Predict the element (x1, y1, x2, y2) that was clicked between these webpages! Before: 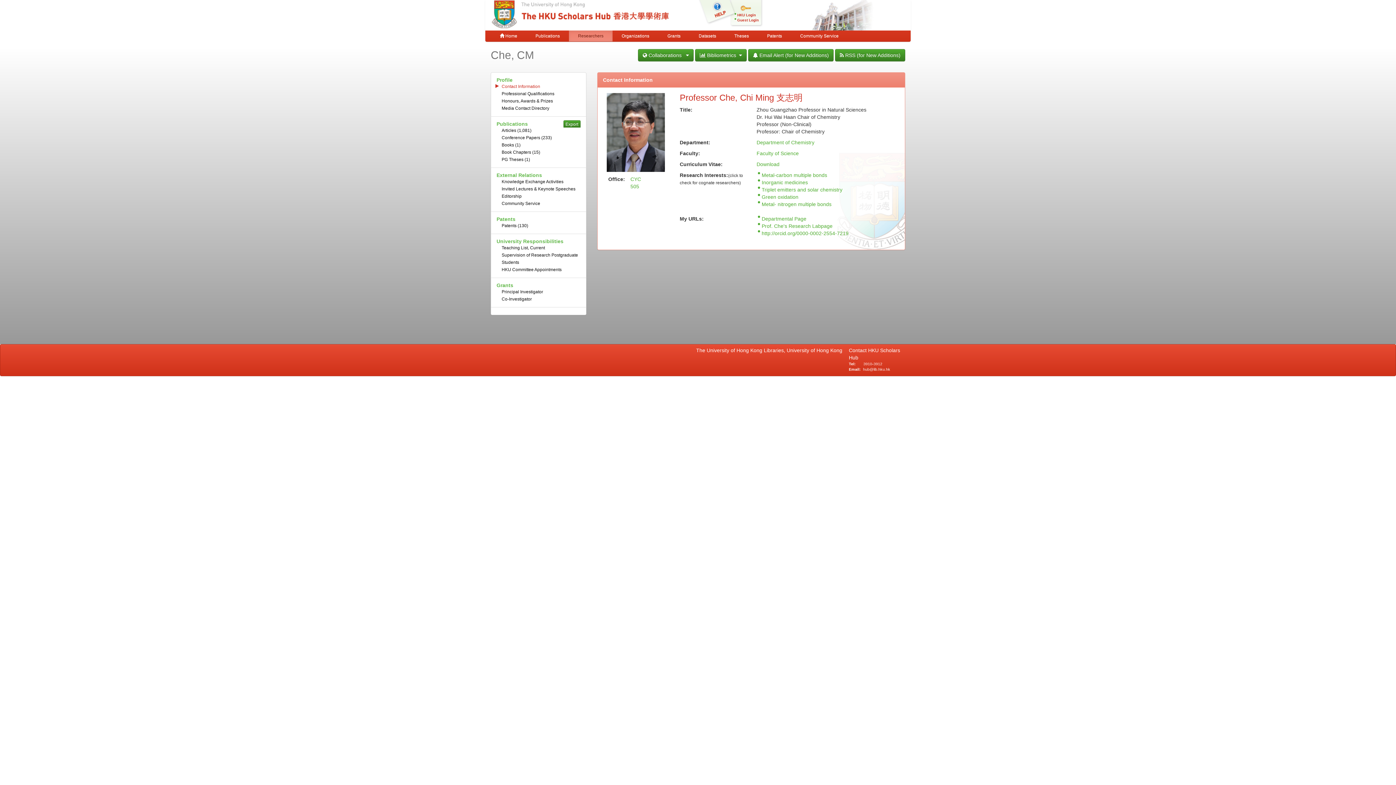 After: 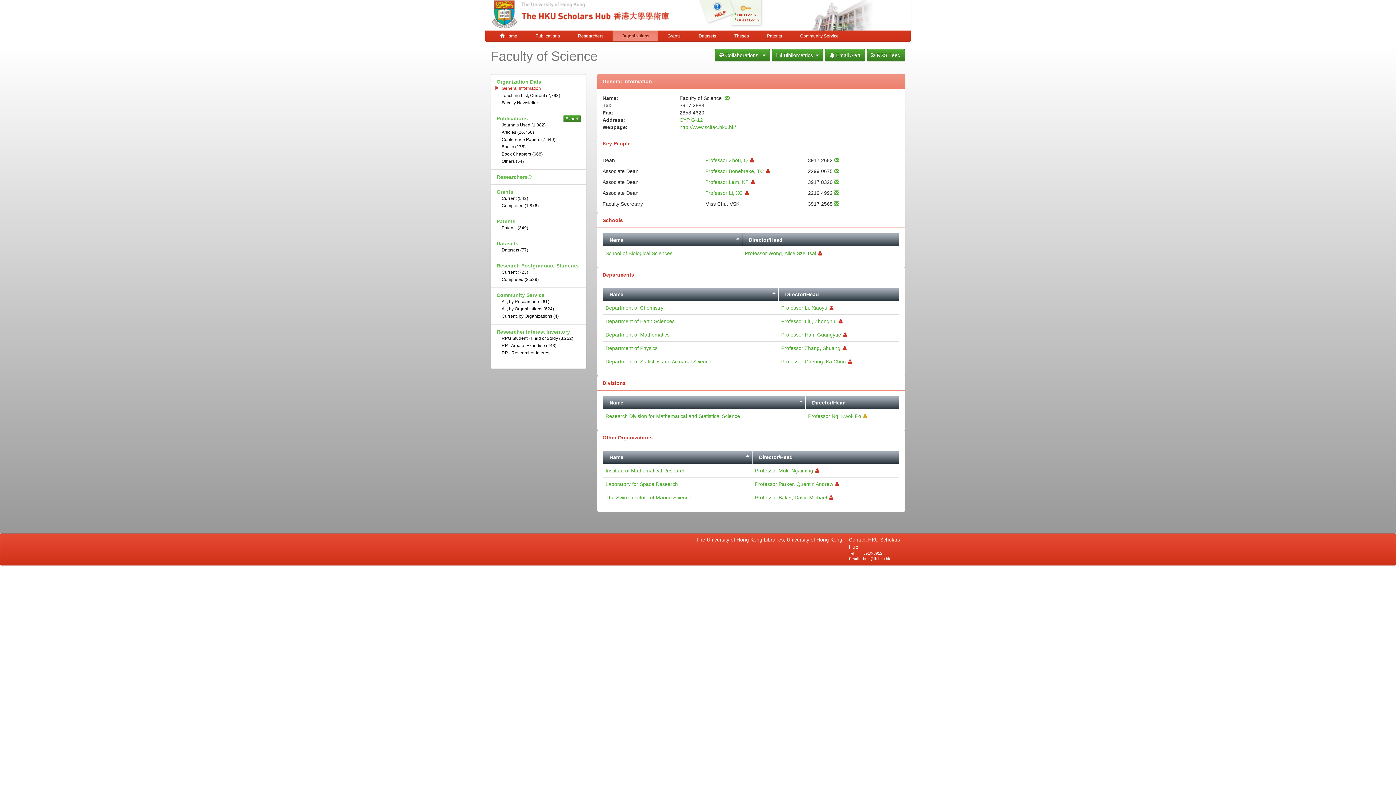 Action: bbox: (756, 150, 799, 156) label: Faculty of Science